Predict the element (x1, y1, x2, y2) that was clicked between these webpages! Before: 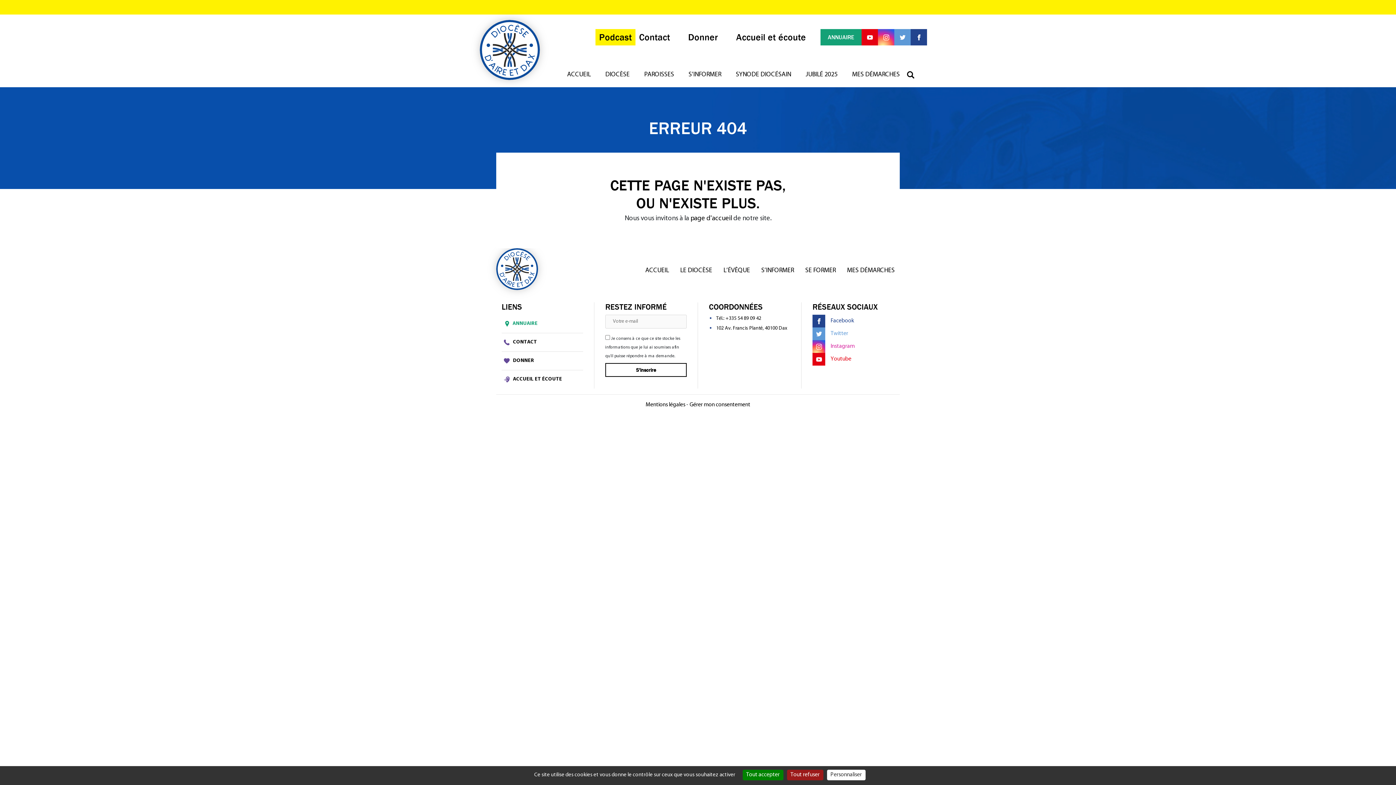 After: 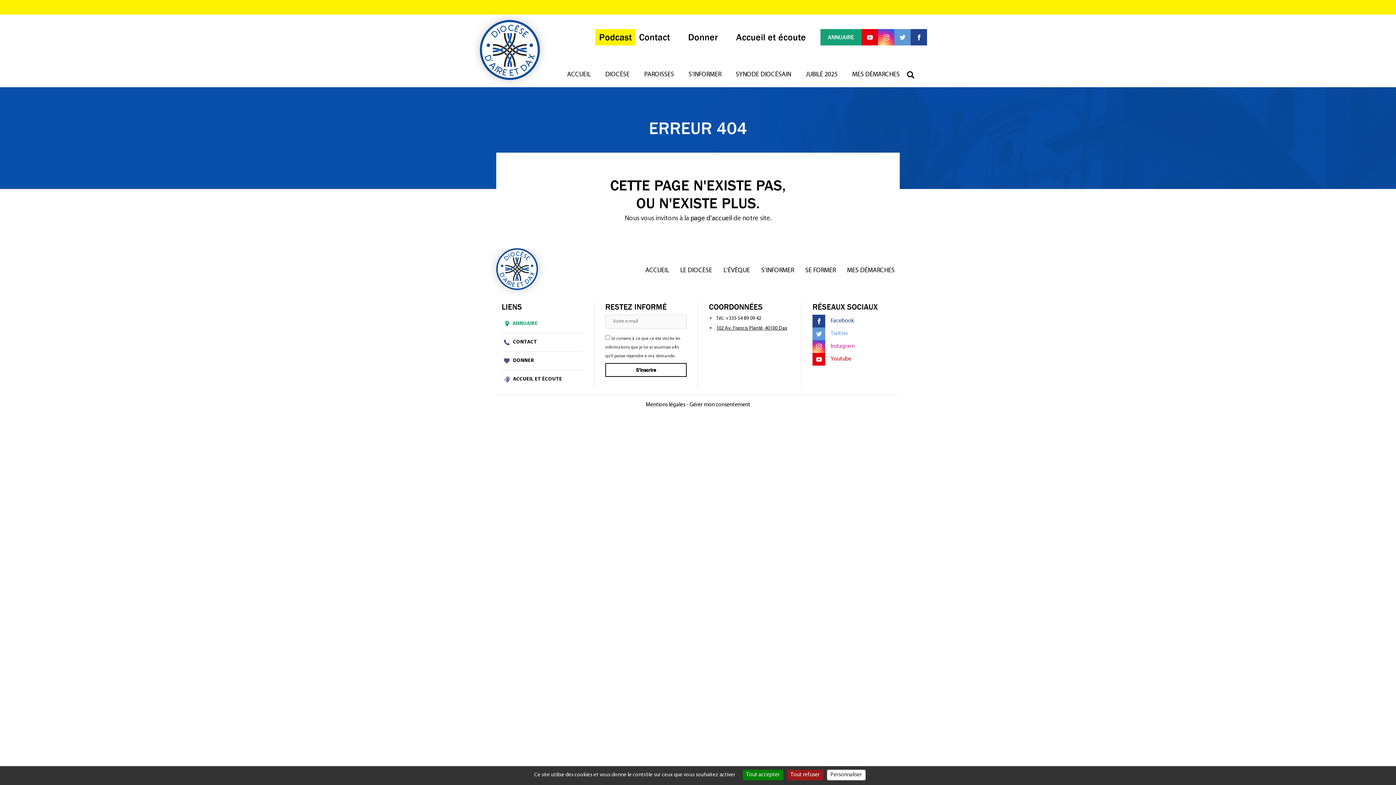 Action: bbox: (716, 325, 787, 331) label: 102 Av. Francis Planté, 40100 Dax